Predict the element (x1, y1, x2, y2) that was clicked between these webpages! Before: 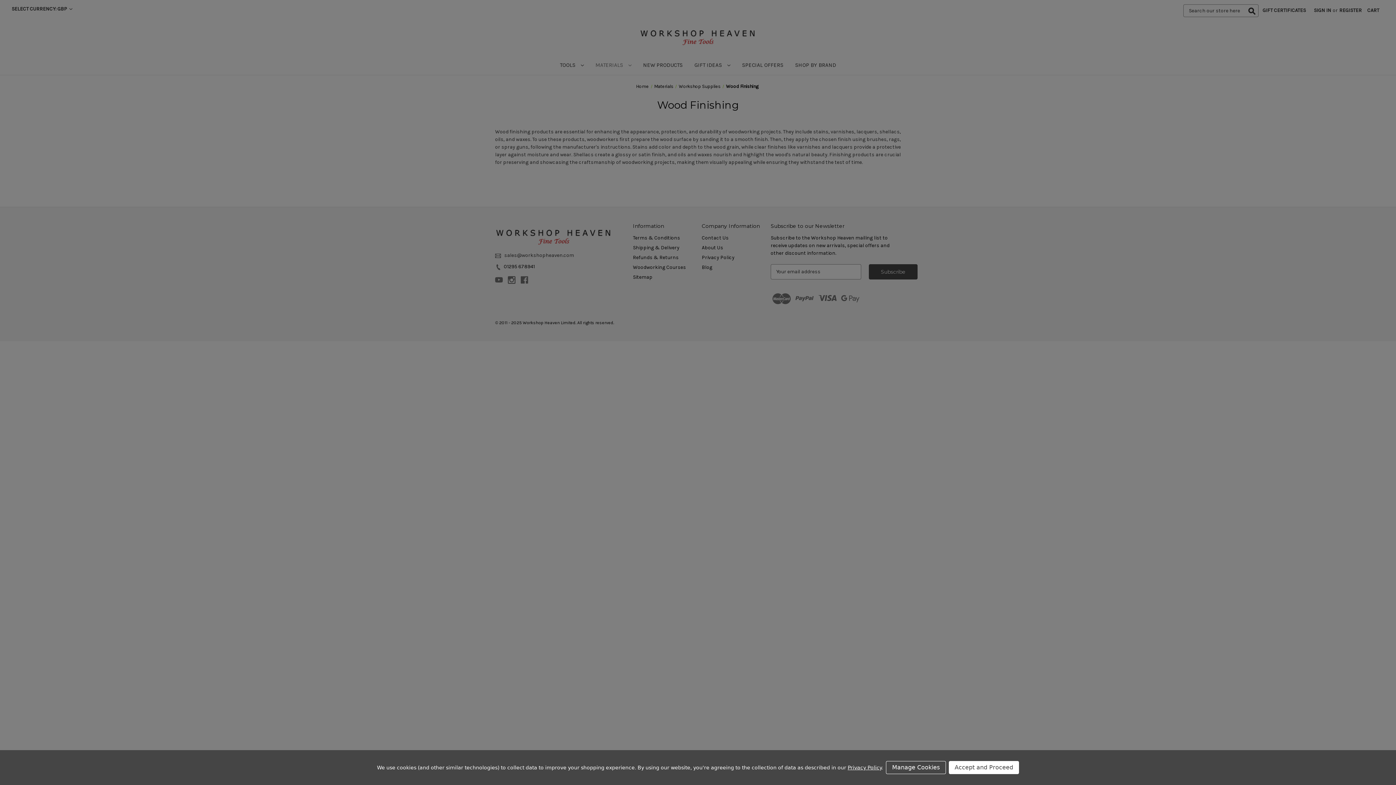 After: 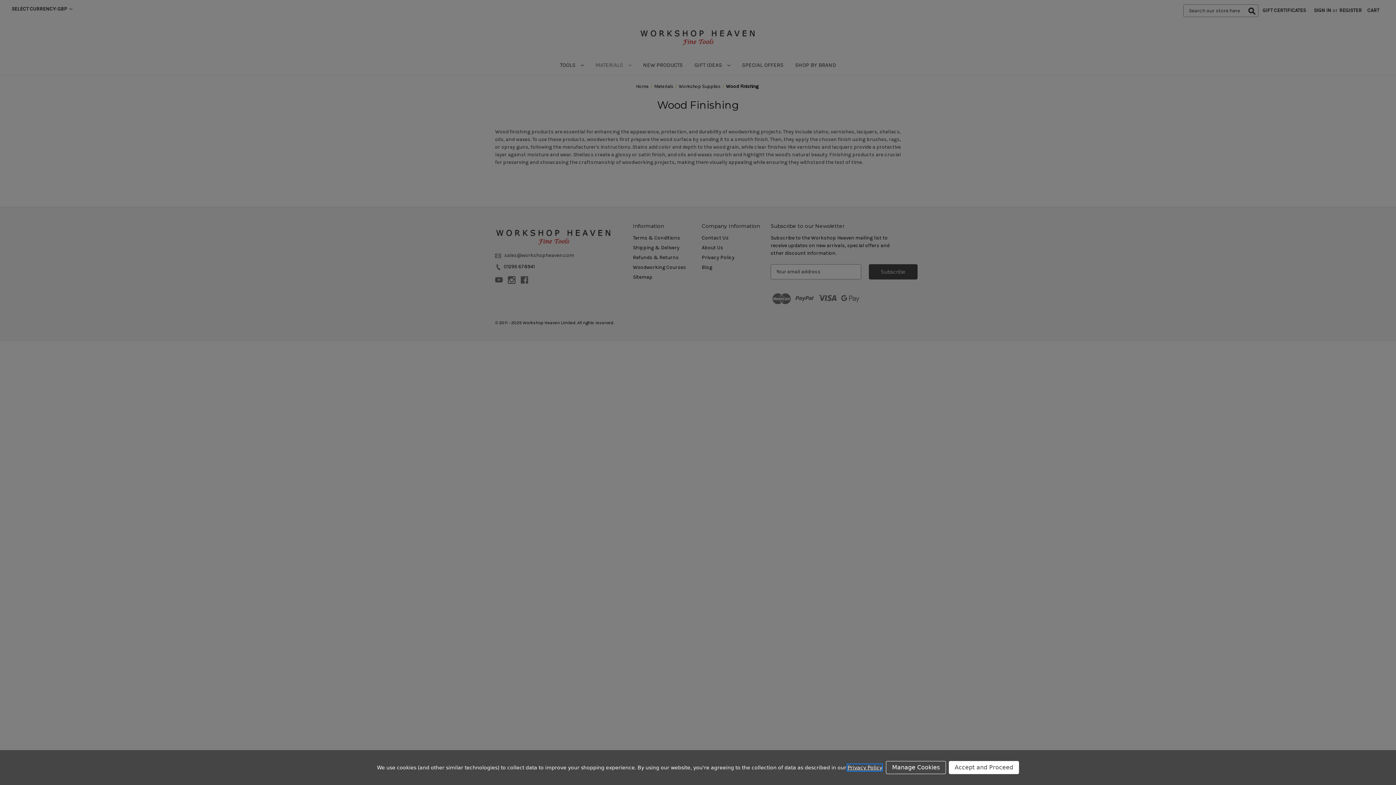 Action: label: Privacy Policy bbox: (847, 765, 881, 770)